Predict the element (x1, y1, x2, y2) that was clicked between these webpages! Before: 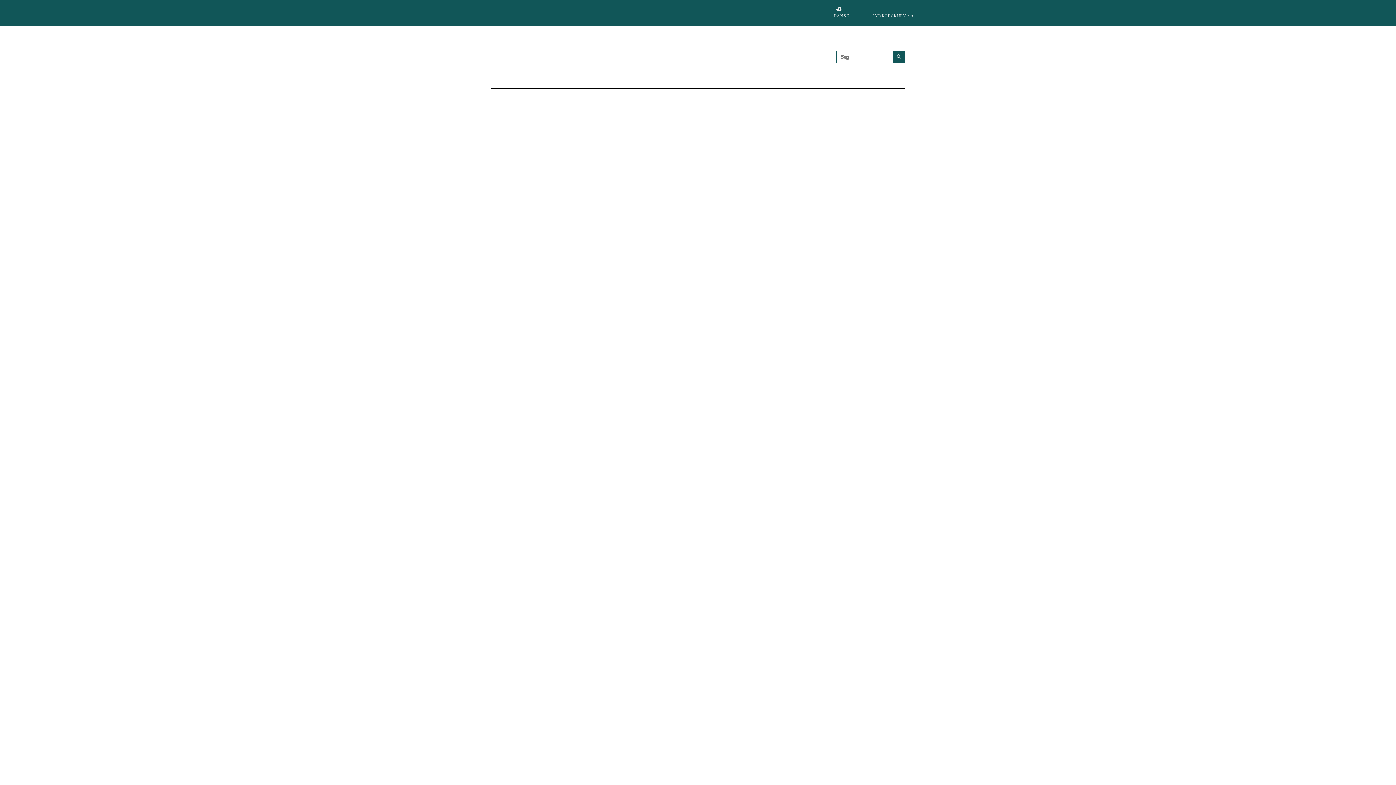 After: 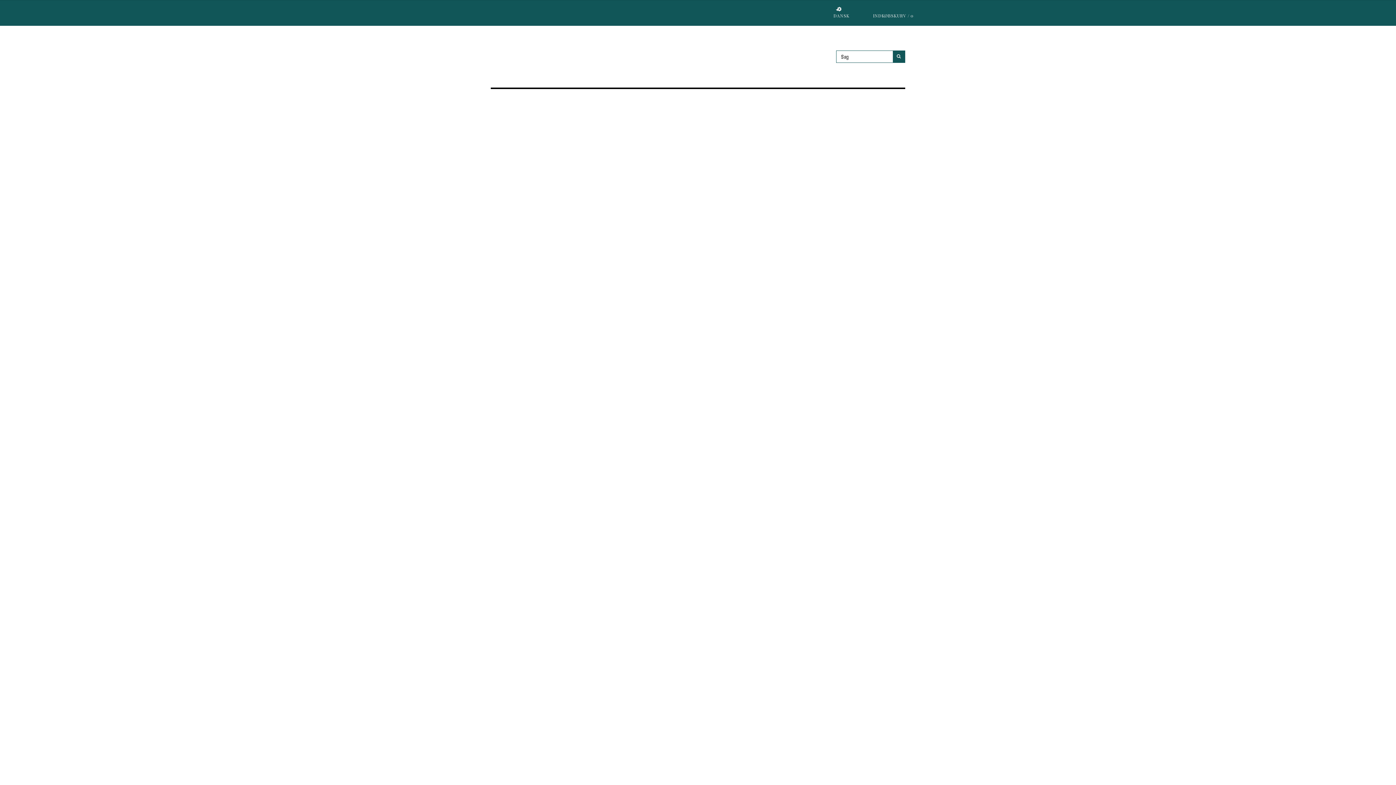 Action: bbox: (561, 33, 834, 80)